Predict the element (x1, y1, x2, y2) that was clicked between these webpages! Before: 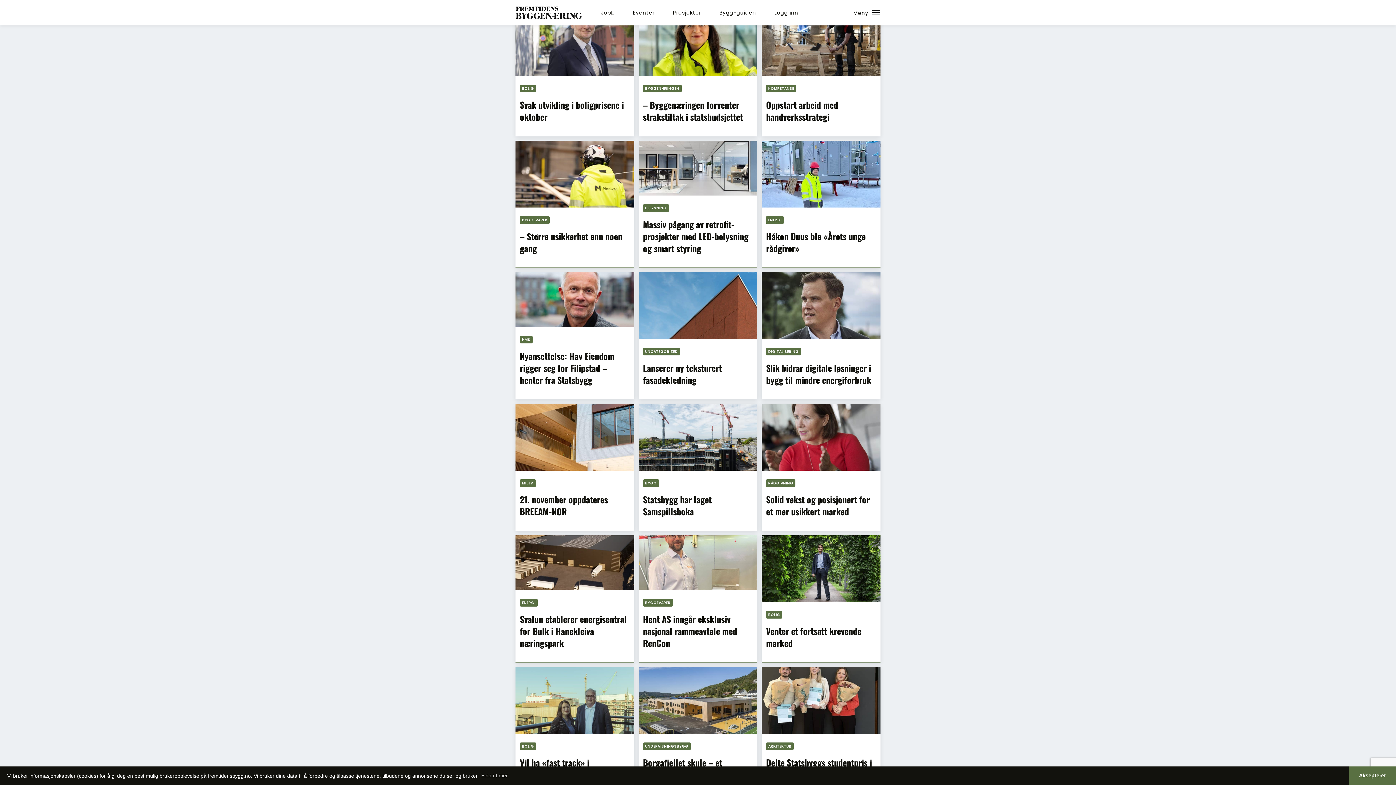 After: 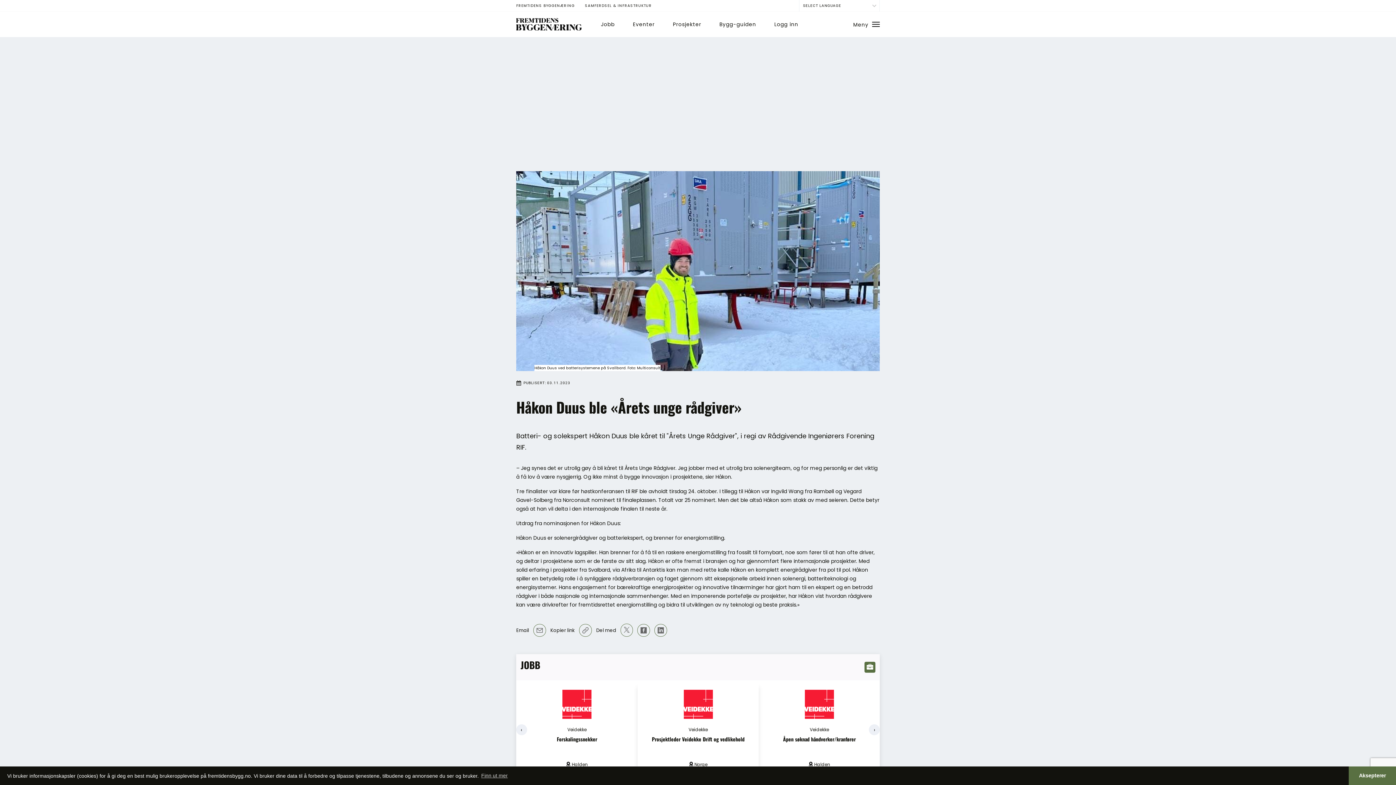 Action: bbox: (761, 140, 880, 207)